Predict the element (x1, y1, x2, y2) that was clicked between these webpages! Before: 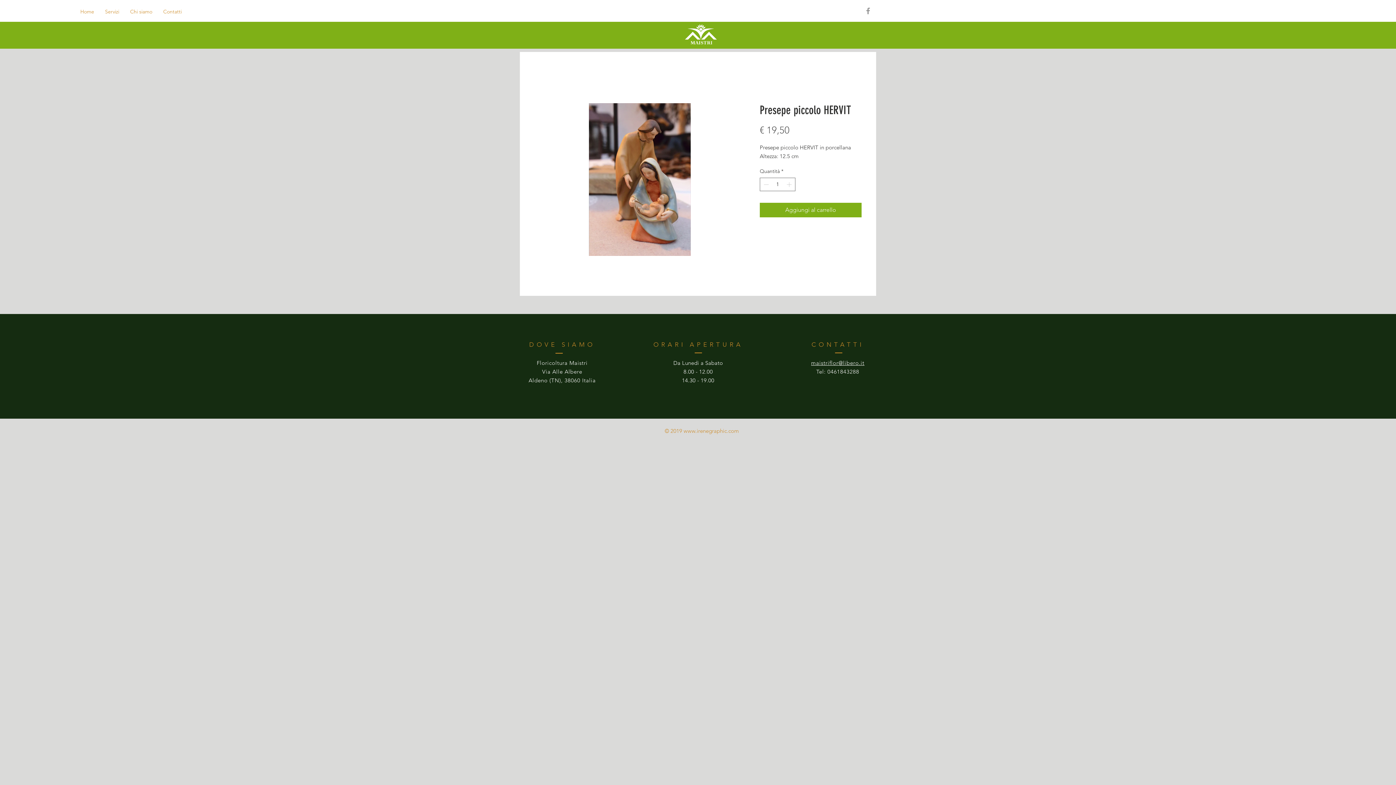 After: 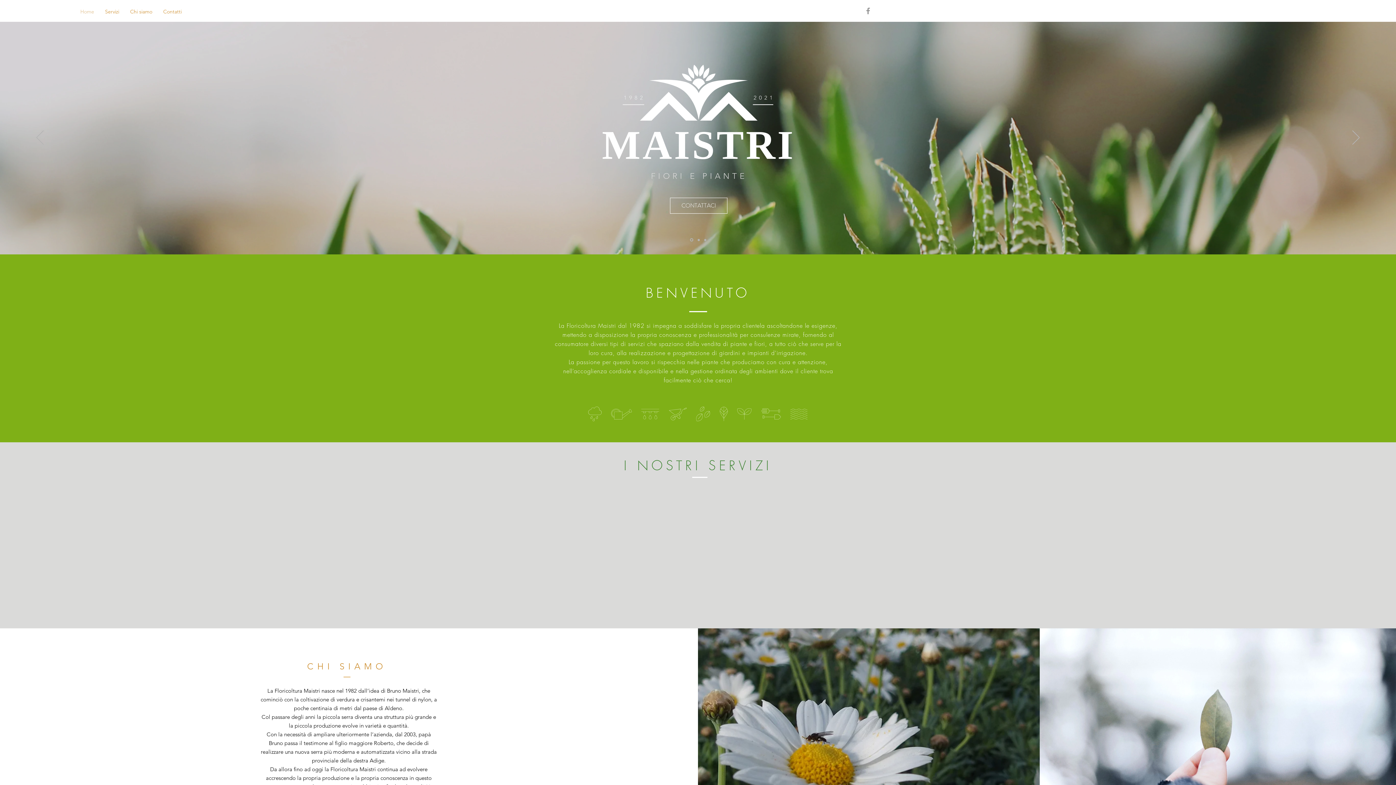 Action: bbox: (99, 5, 124, 17) label: Servizi